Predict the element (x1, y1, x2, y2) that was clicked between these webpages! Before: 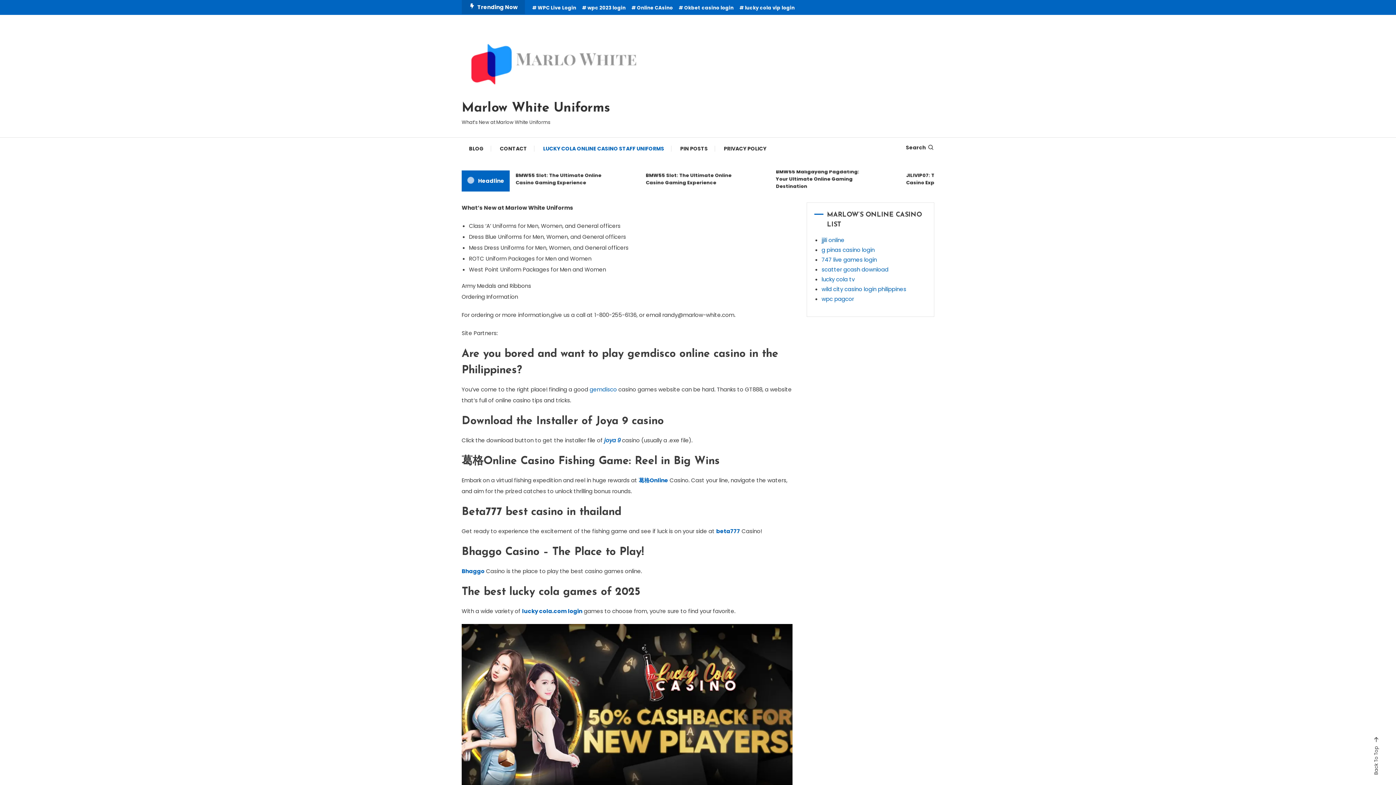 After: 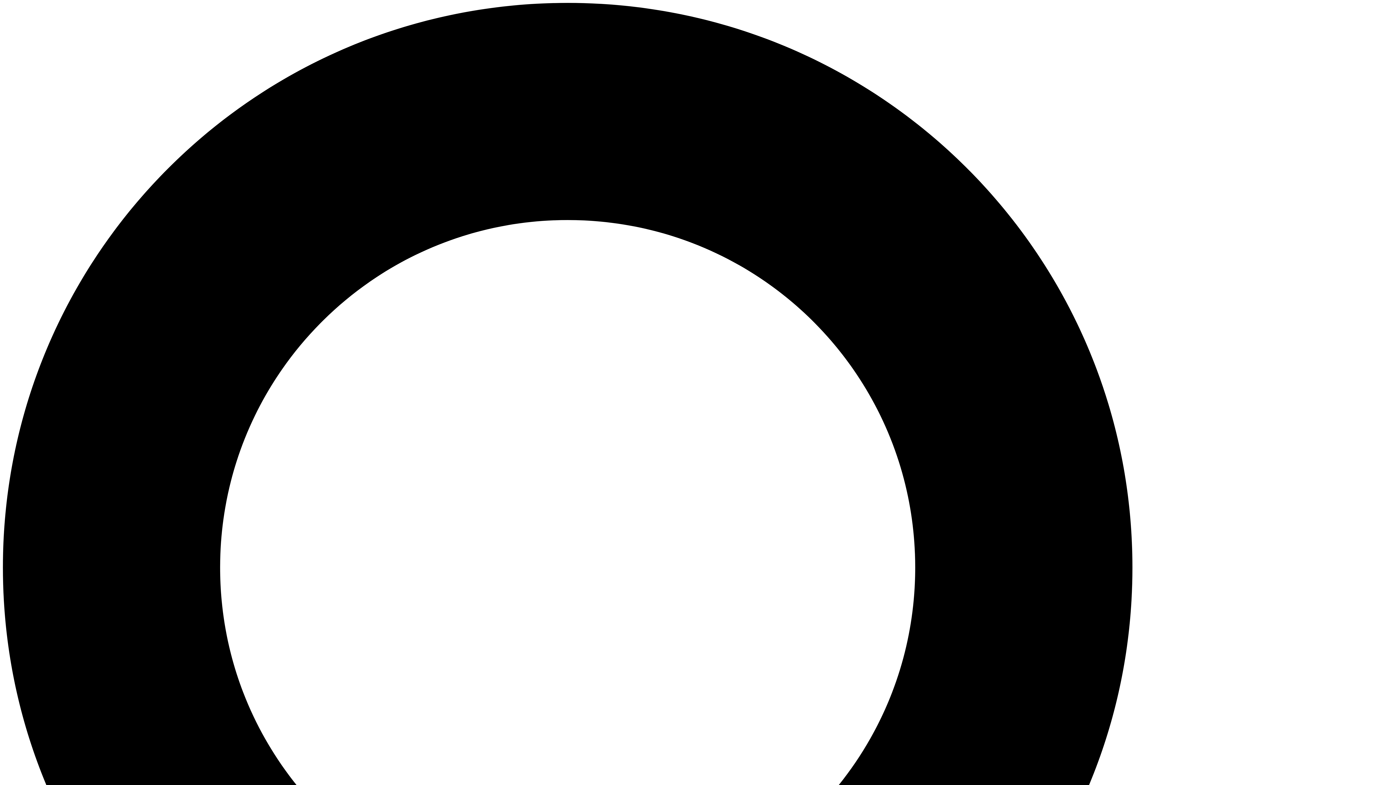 Action: bbox: (821, 256, 877, 263) label: 747 live games login